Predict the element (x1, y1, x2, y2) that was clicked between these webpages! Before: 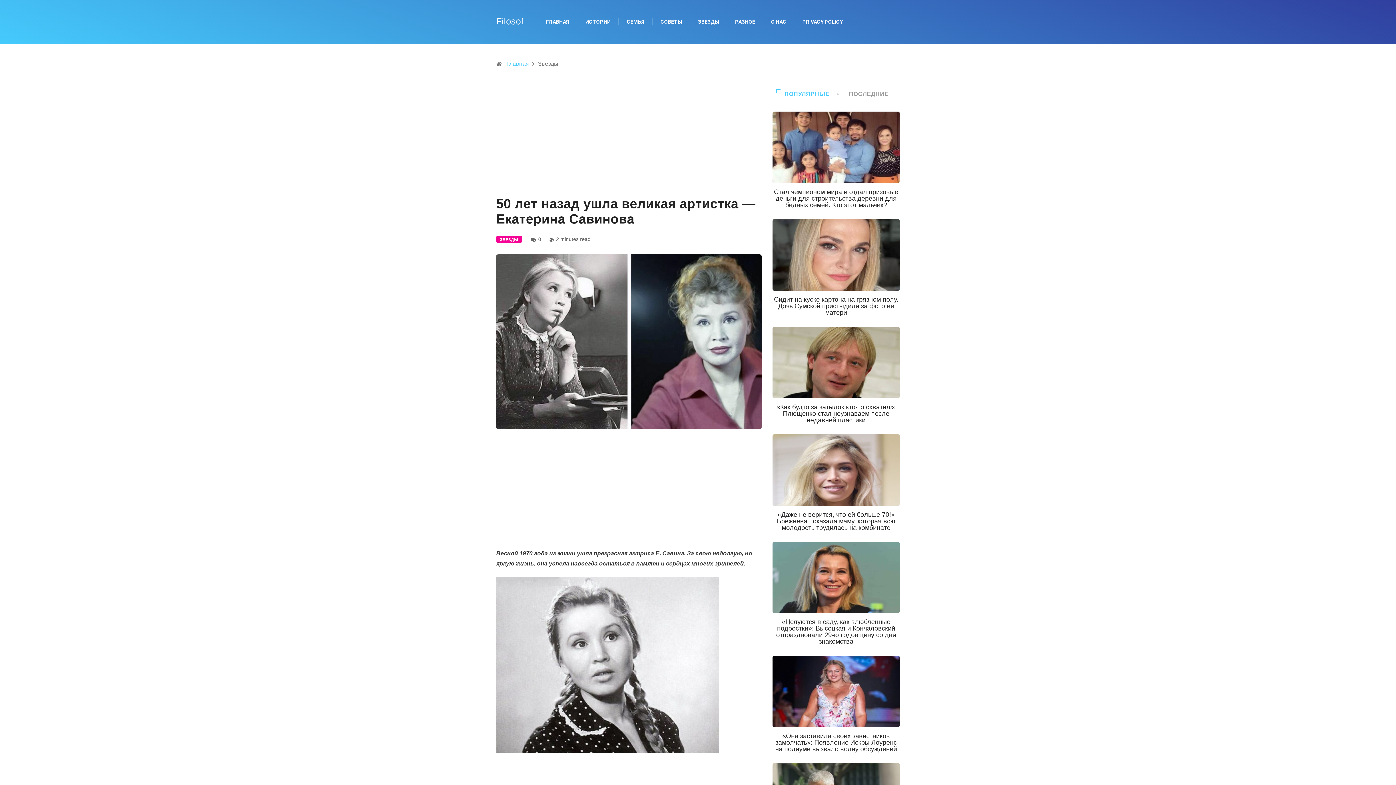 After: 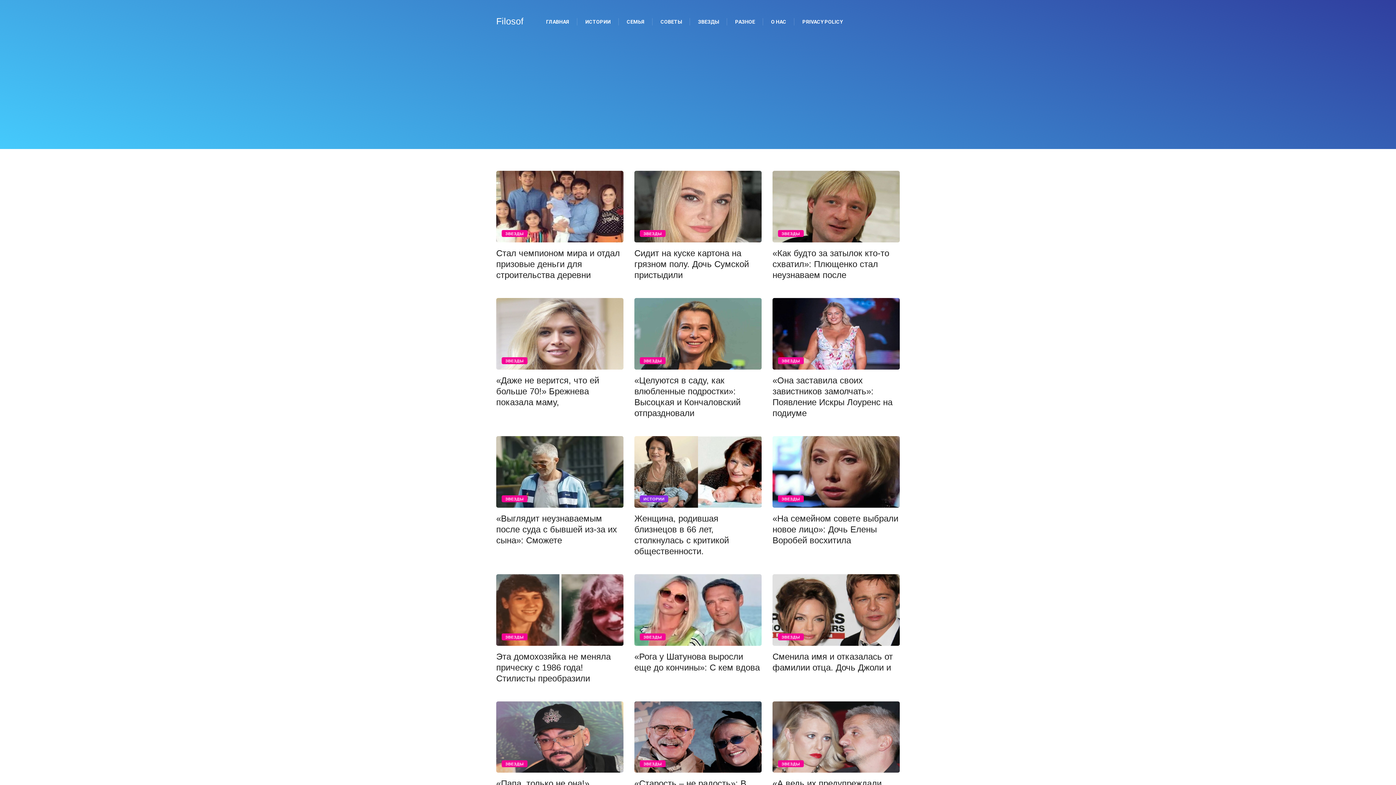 Action: bbox: (496, 17, 523, 26) label: Filosof